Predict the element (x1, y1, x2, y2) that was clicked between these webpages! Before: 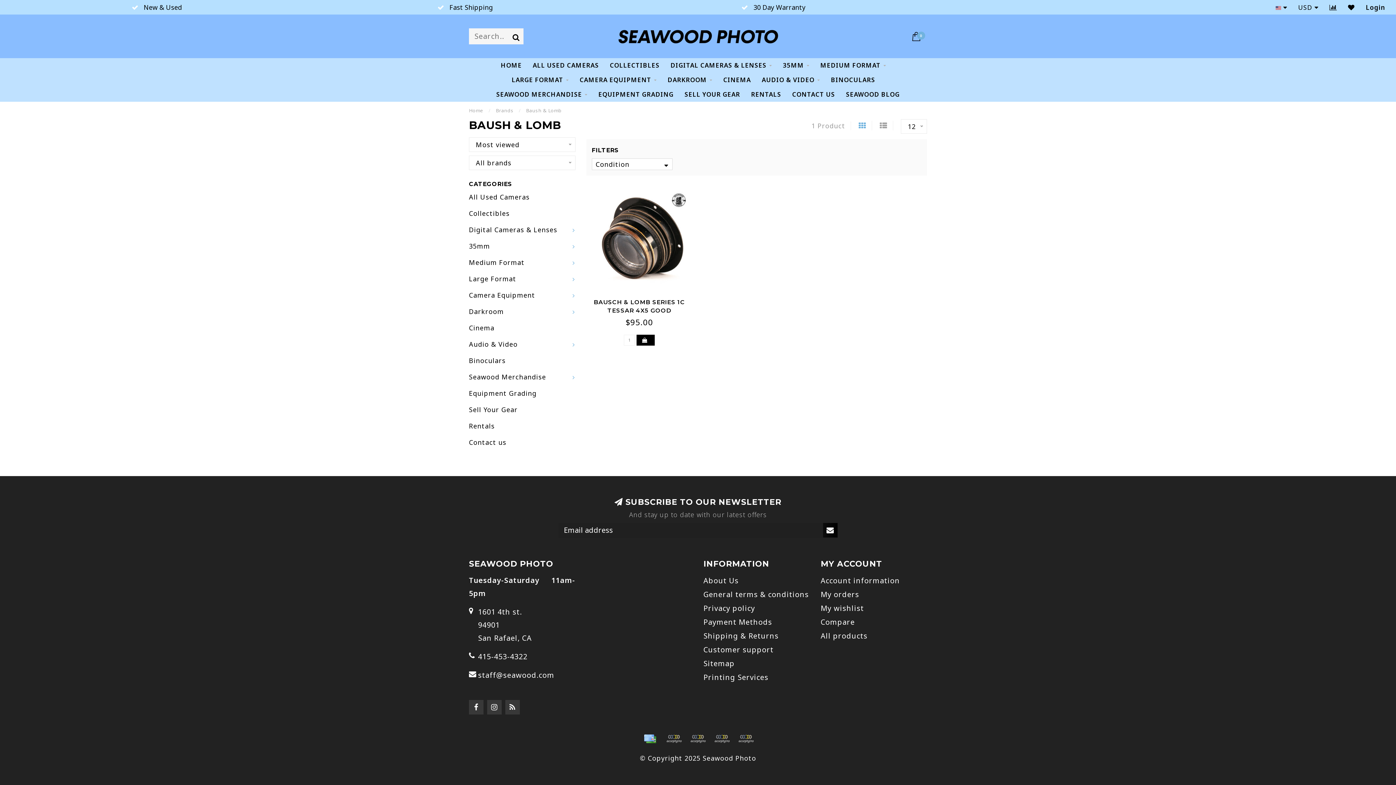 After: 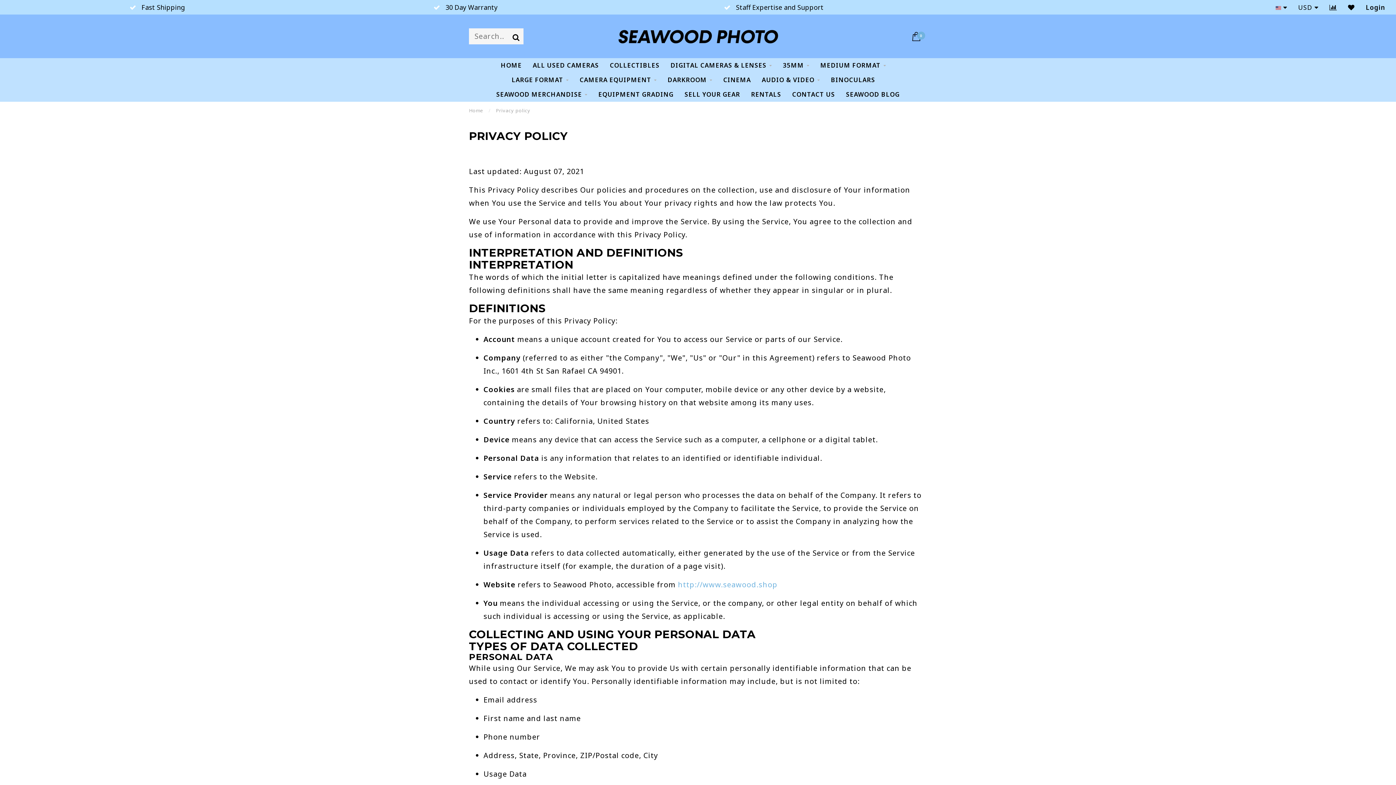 Action: bbox: (703, 601, 755, 615) label: Privacy policy